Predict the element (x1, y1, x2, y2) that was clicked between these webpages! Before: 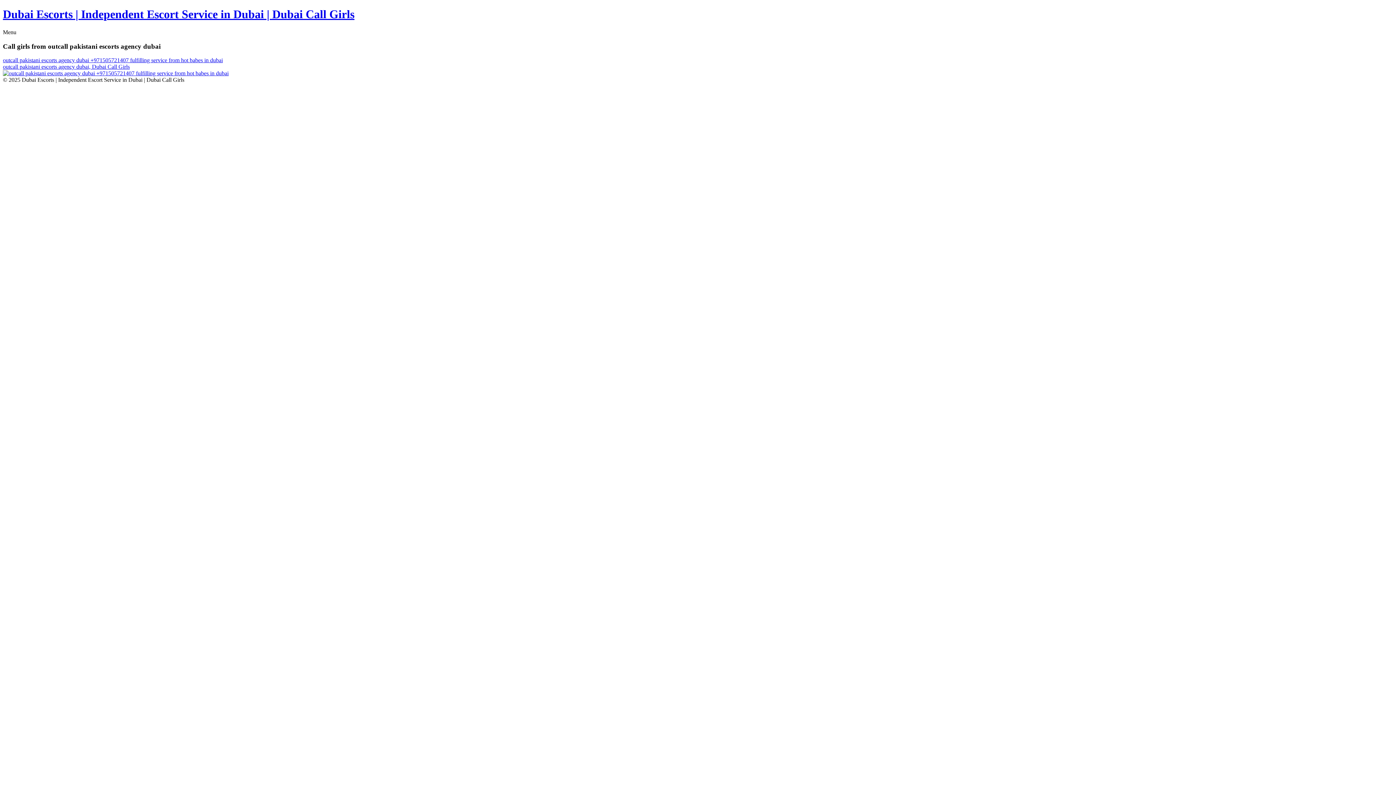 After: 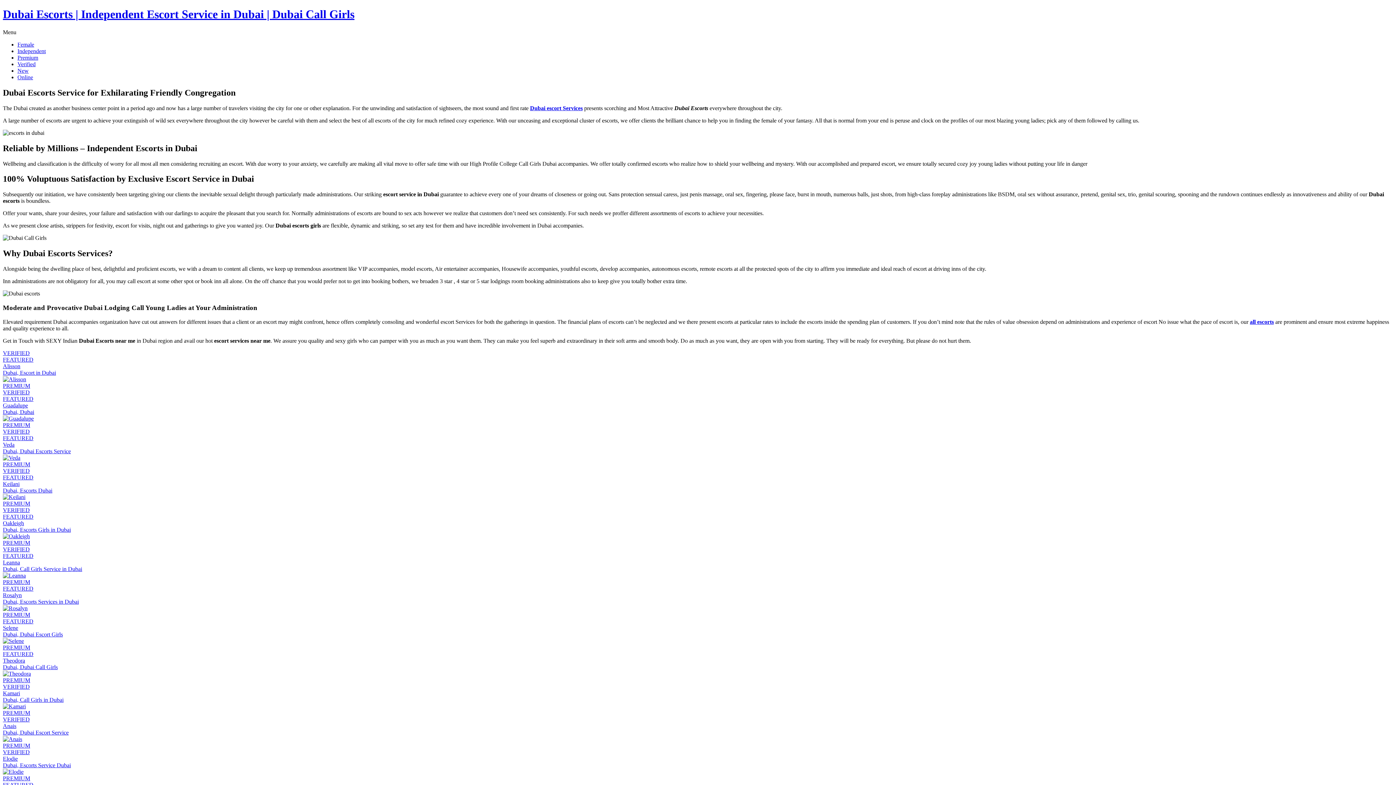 Action: label: Dubai Escorts | Independent Escort Service in Dubai | Dubai Call Girls bbox: (2, 7, 354, 20)